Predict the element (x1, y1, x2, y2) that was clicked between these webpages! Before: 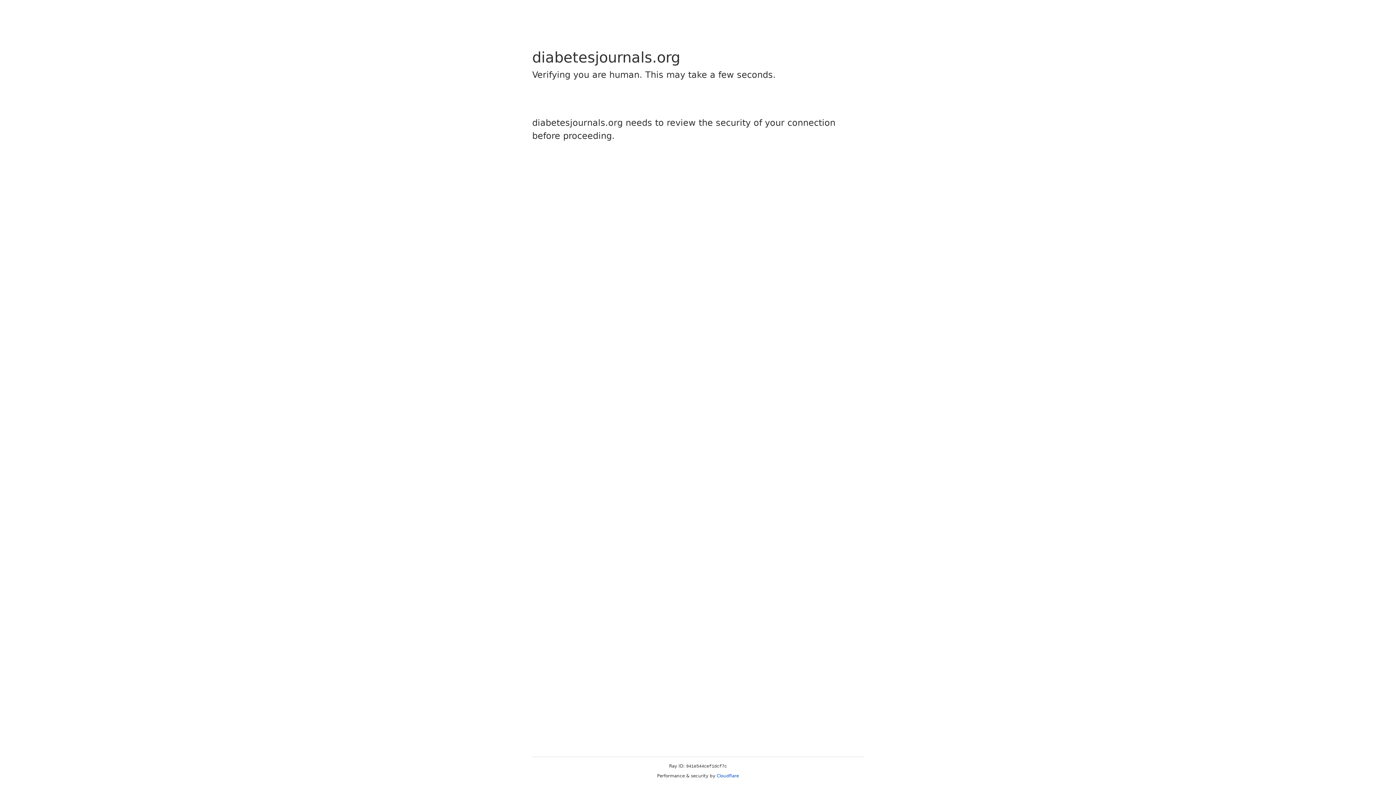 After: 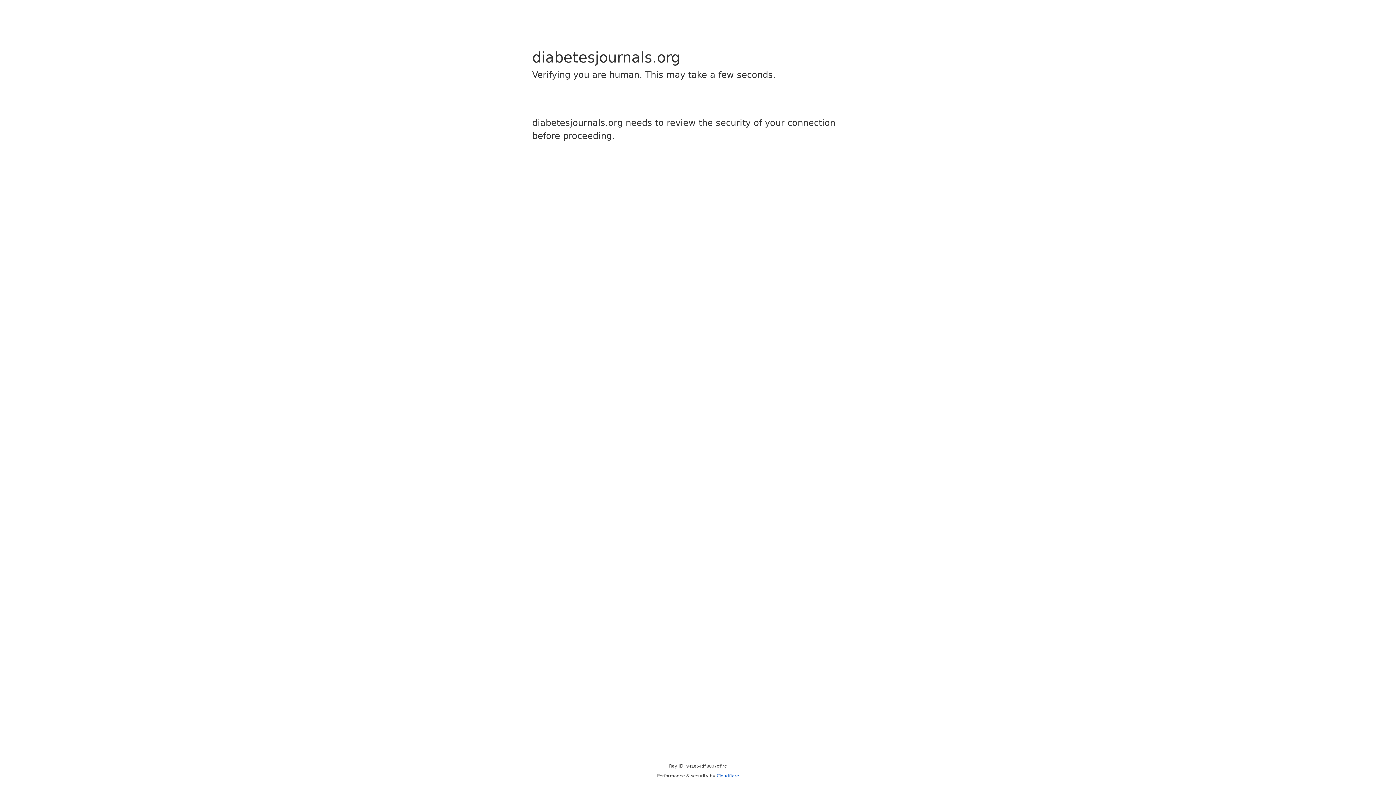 Action: label: Cloudflare bbox: (716, 773, 739, 778)